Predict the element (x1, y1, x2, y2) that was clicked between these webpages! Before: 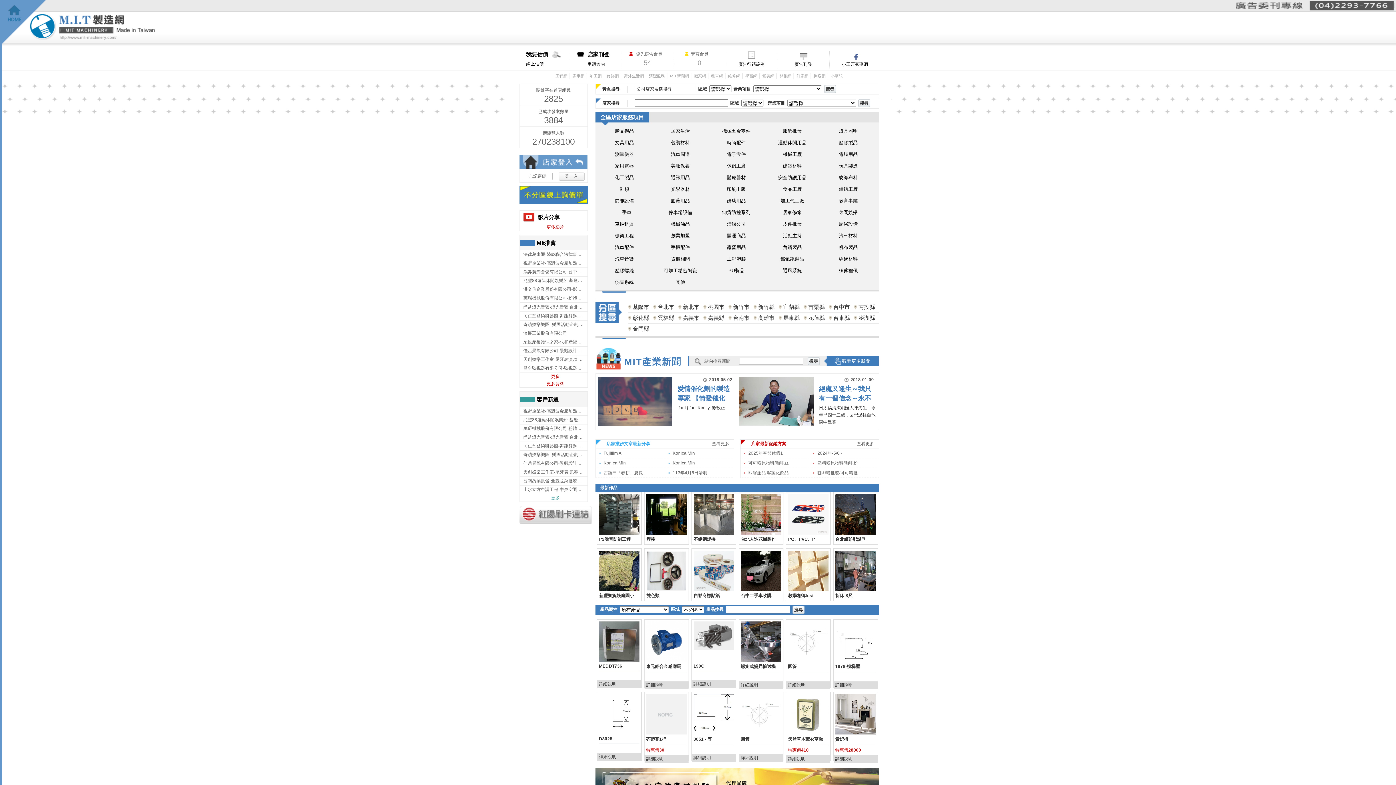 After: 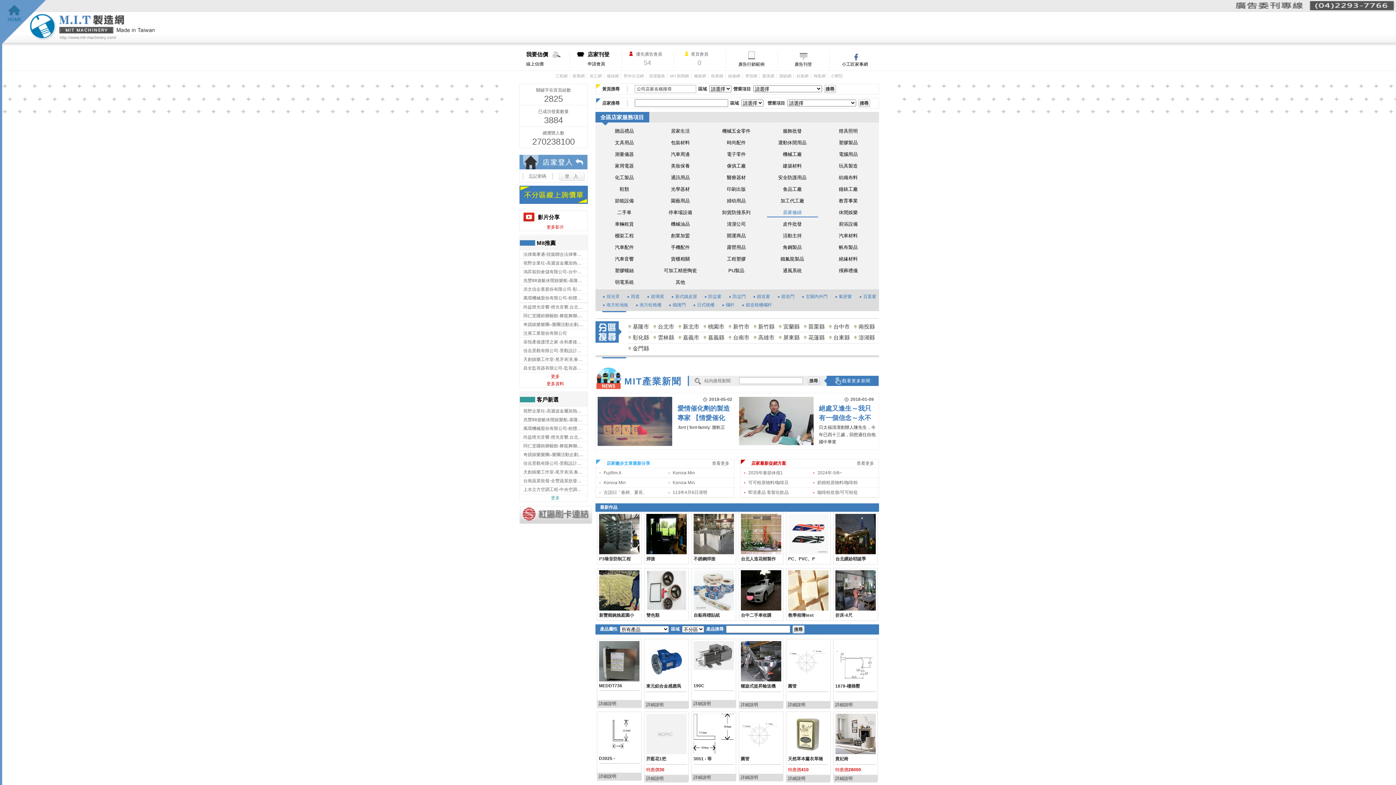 Action: bbox: (767, 208, 818, 216) label: 居家修繕